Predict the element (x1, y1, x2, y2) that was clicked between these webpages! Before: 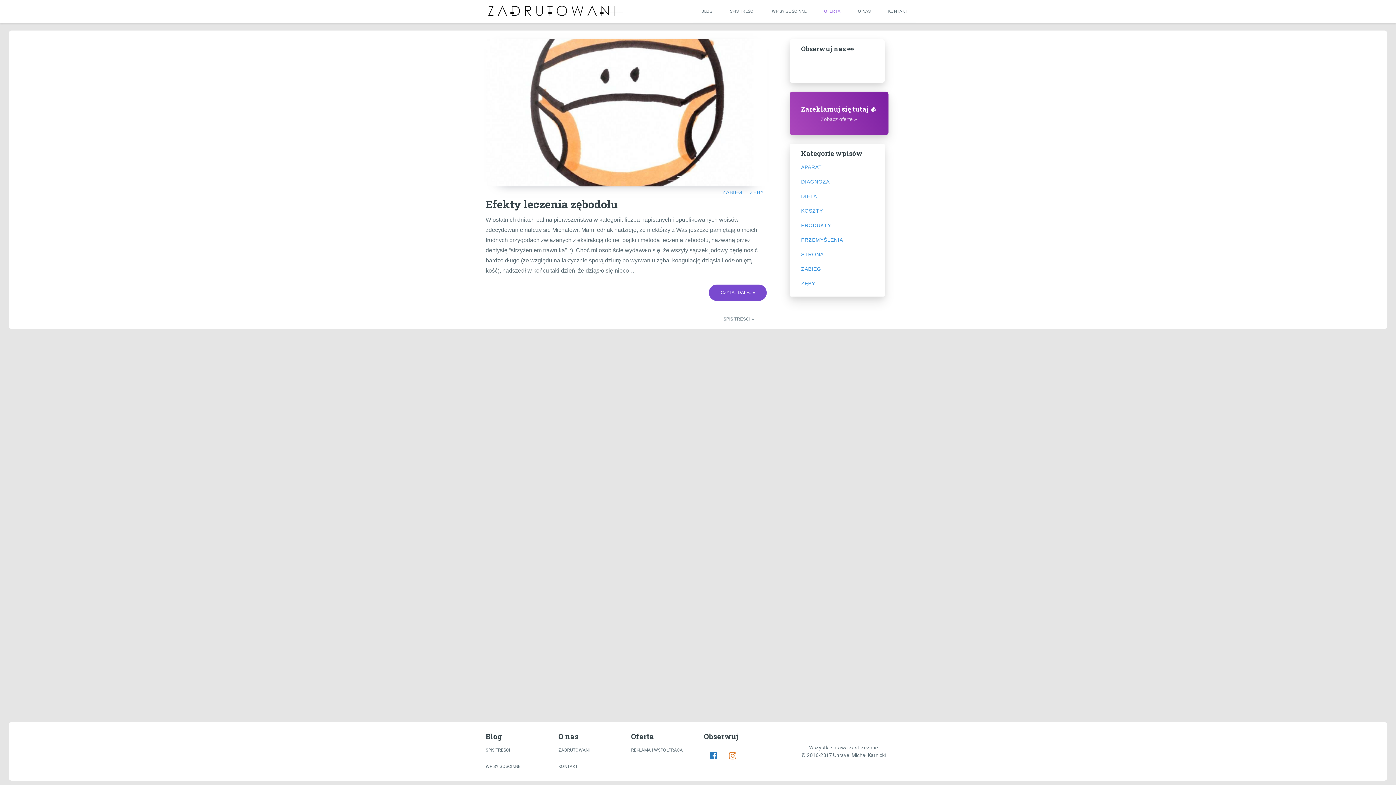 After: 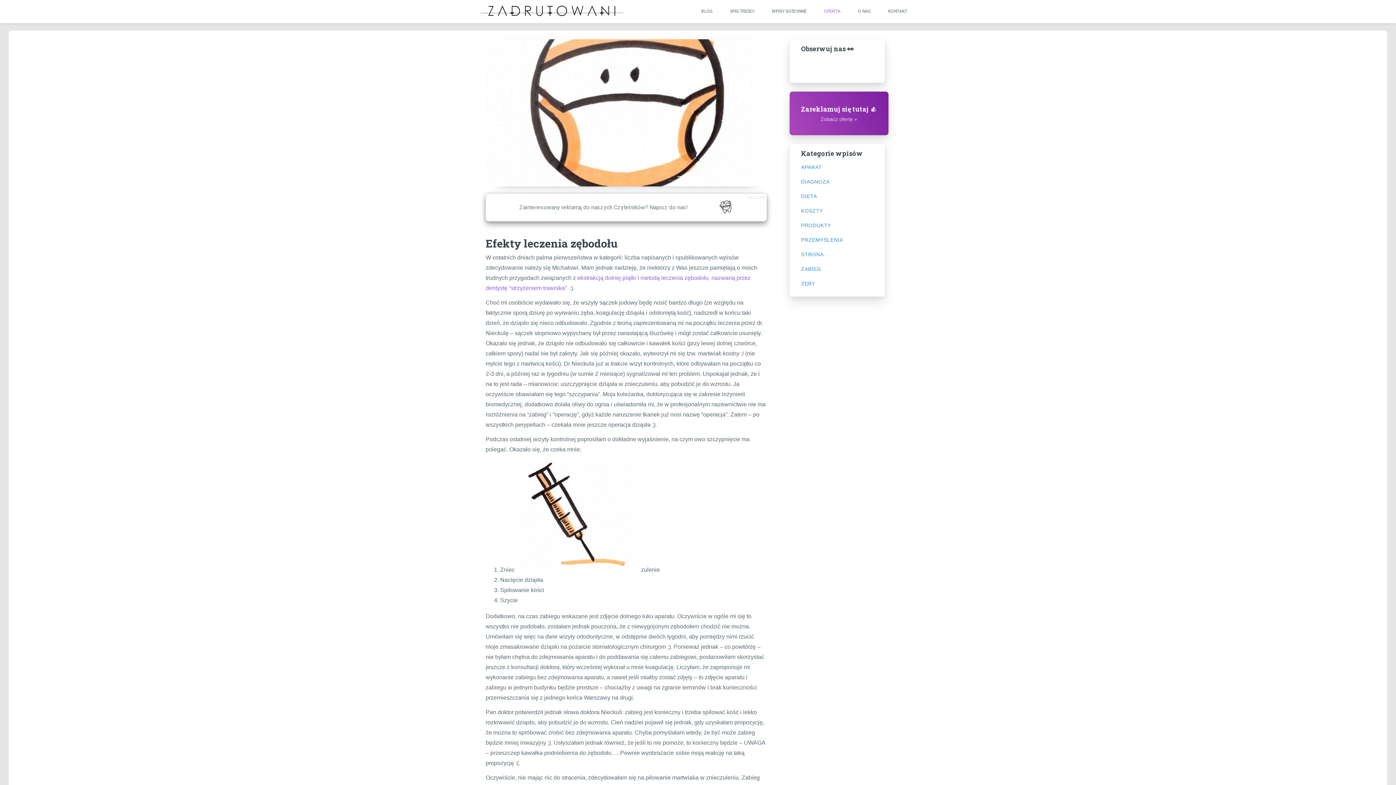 Action: label: CZYTAJ DALEJ » bbox: (709, 289, 767, 295)